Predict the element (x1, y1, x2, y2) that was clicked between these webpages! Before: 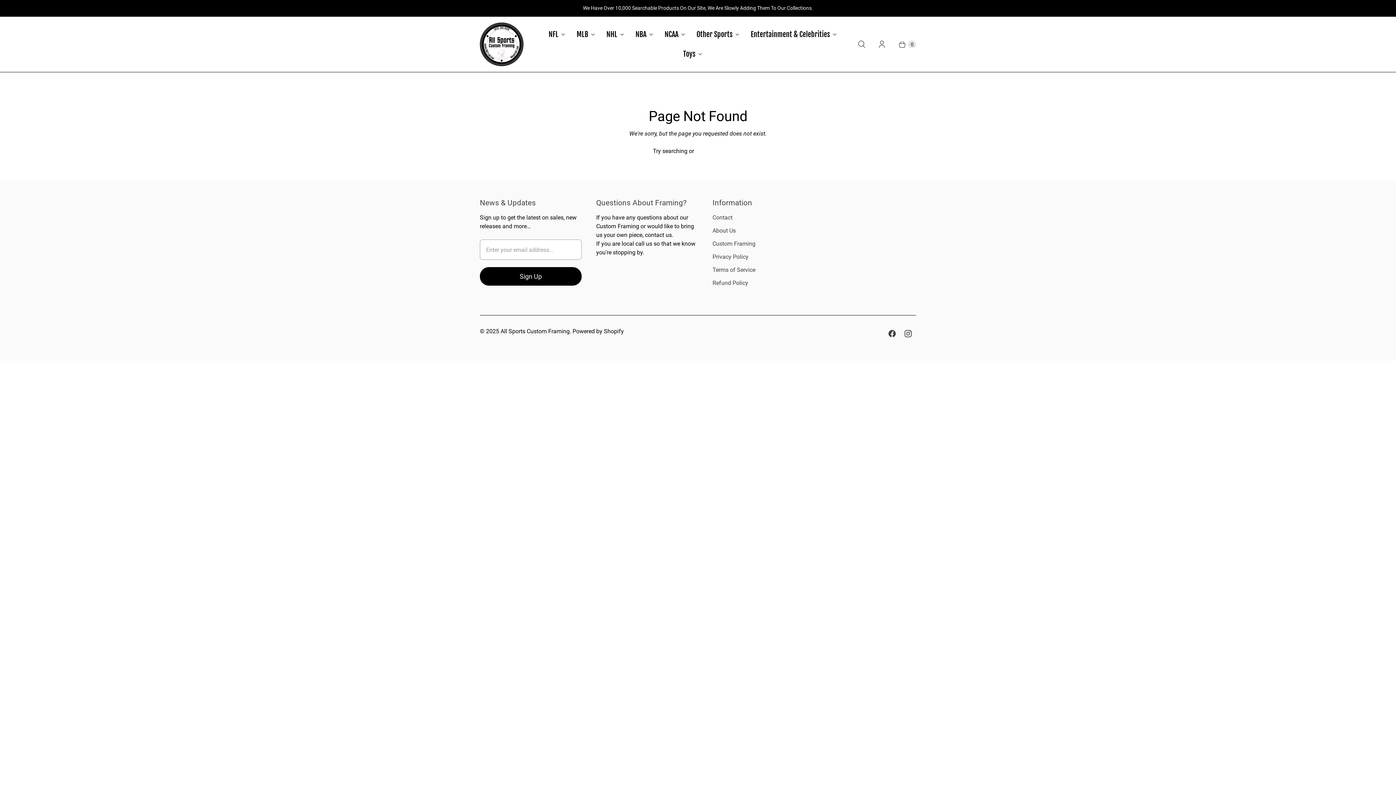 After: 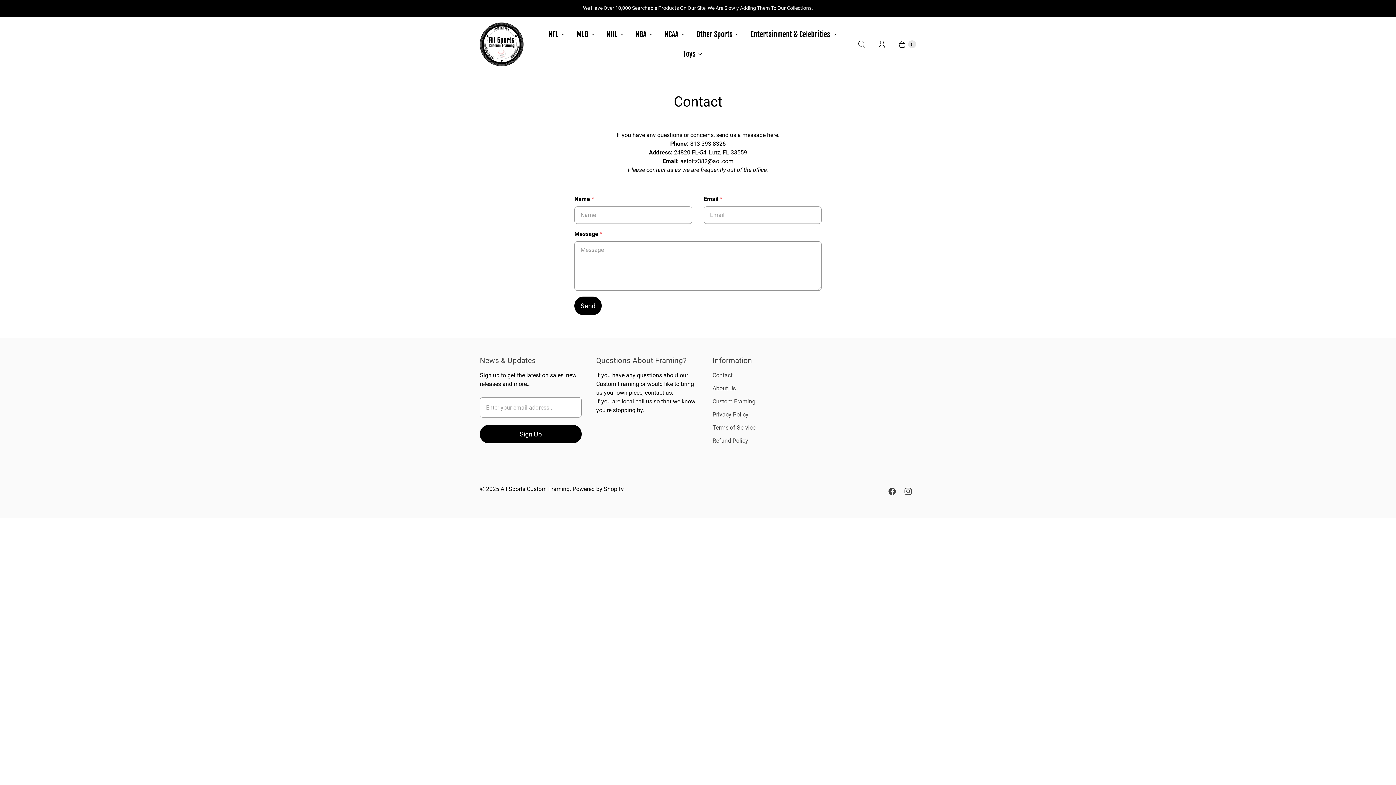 Action: bbox: (712, 214, 732, 221) label: Contact